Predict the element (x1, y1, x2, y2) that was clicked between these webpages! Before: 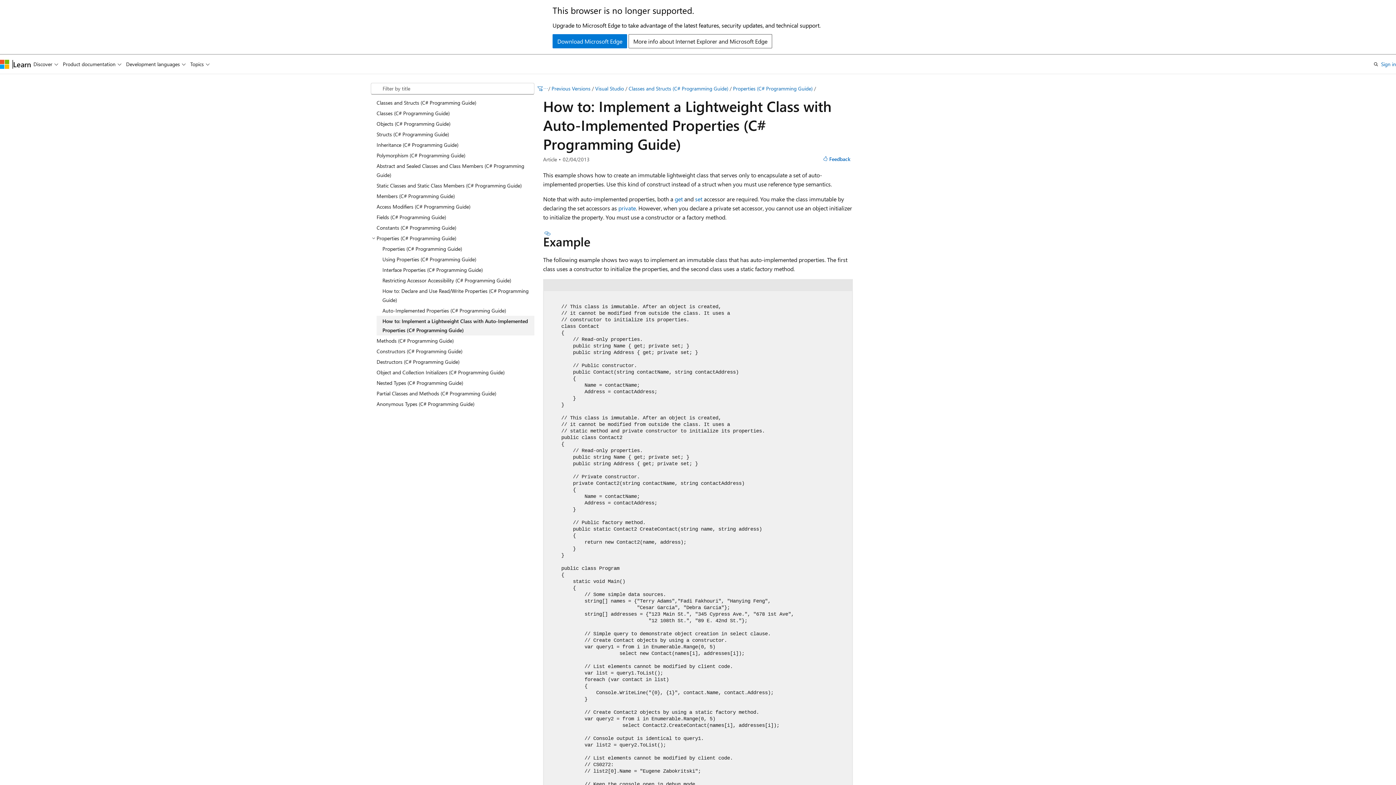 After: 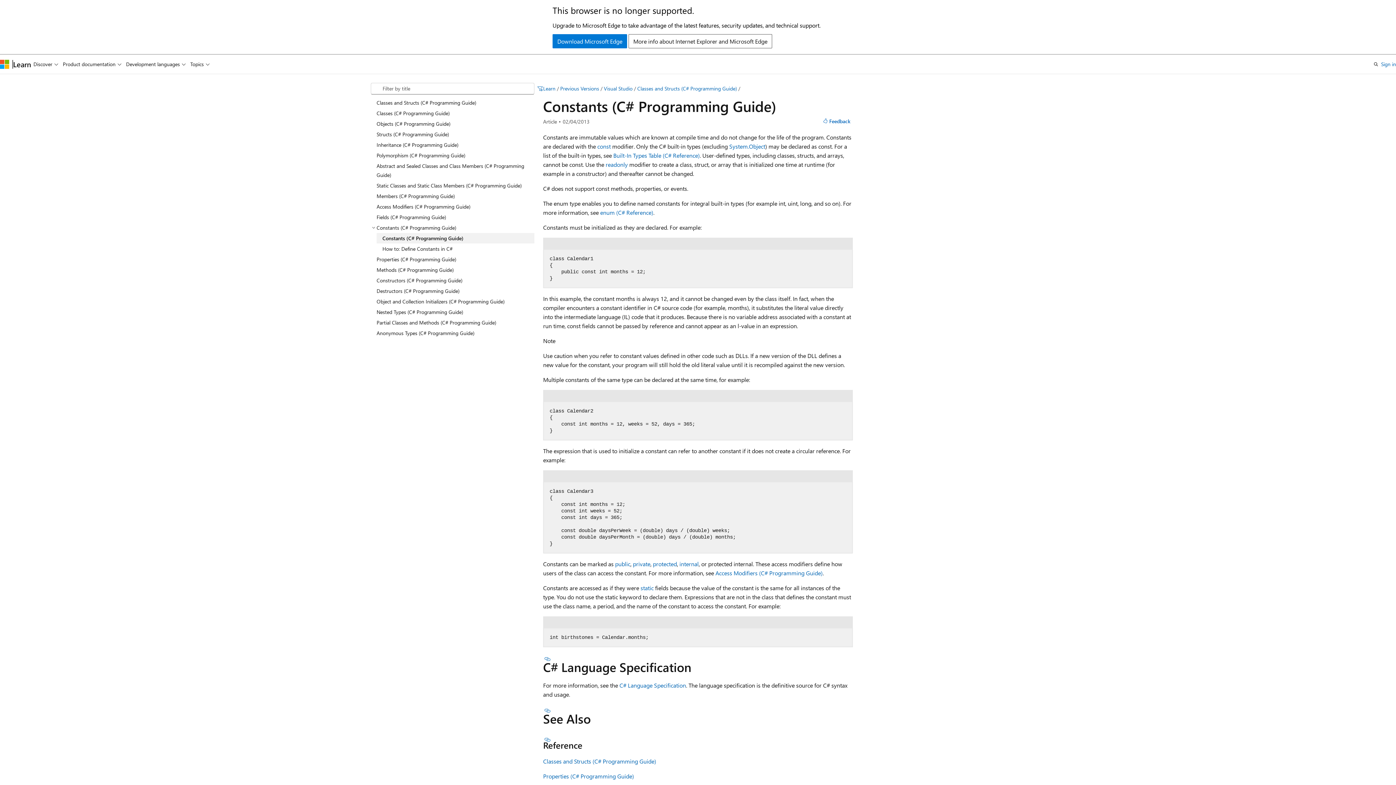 Action: bbox: (370, 222, 534, 232) label: Constants (C# Programming Guide)